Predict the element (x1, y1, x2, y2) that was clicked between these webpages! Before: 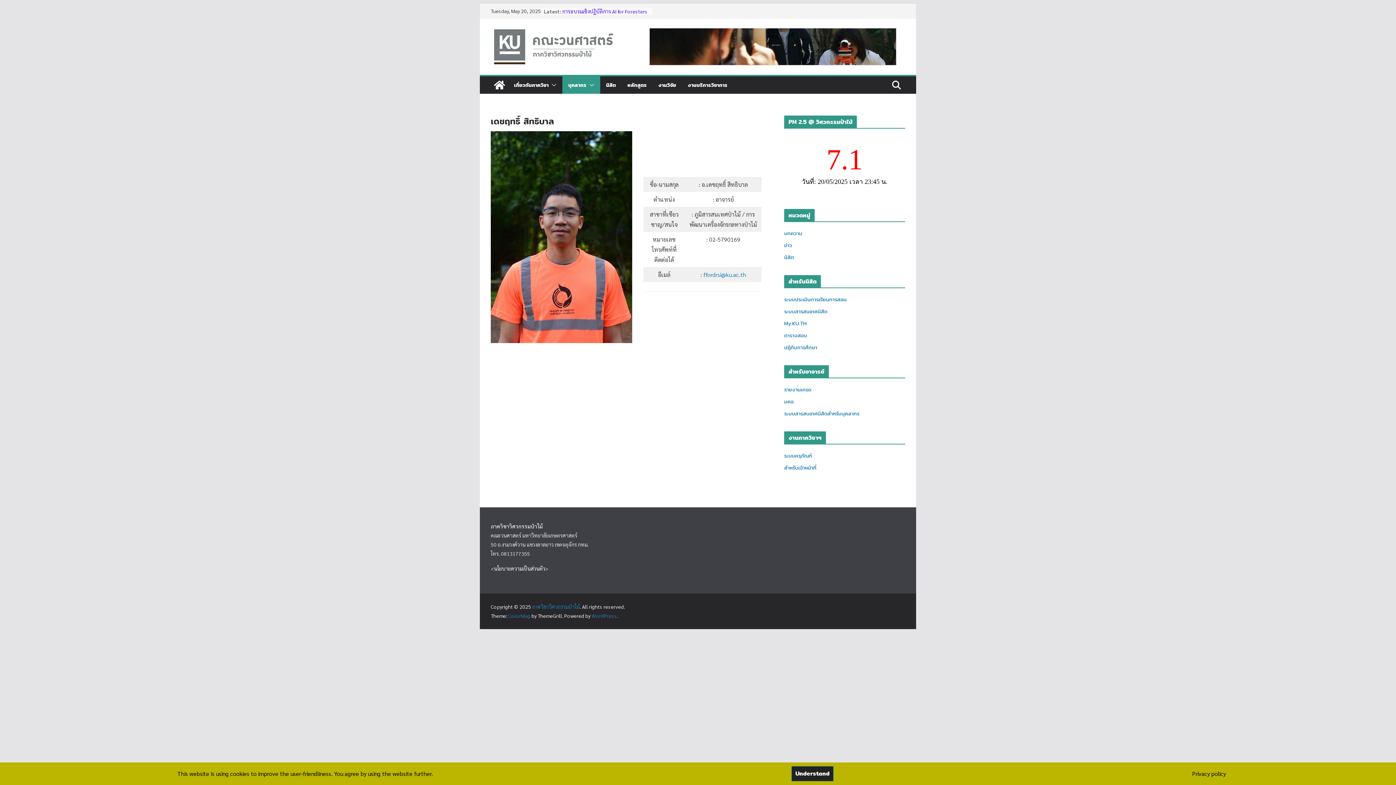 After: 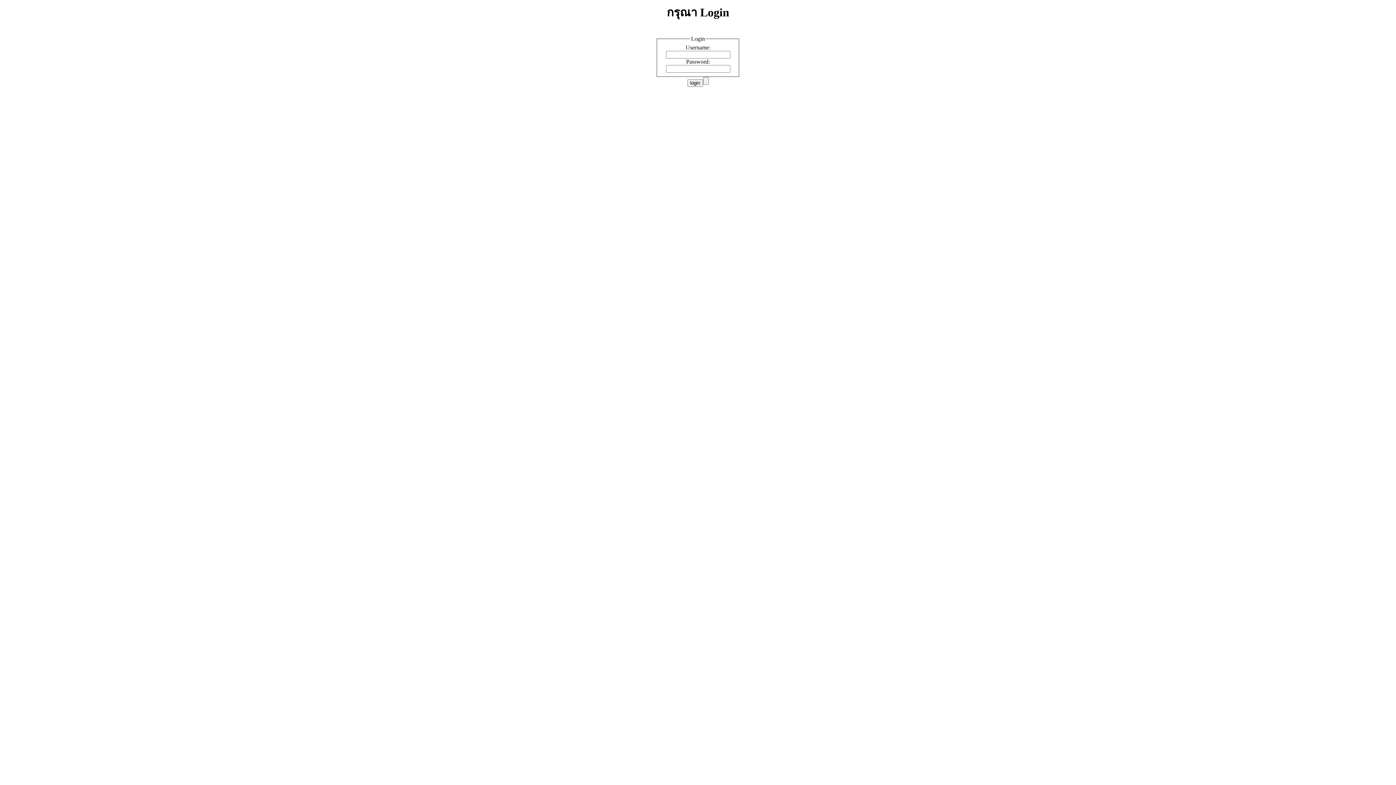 Action: bbox: (784, 451, 812, 459) label: ระบบครุภัณฑ์